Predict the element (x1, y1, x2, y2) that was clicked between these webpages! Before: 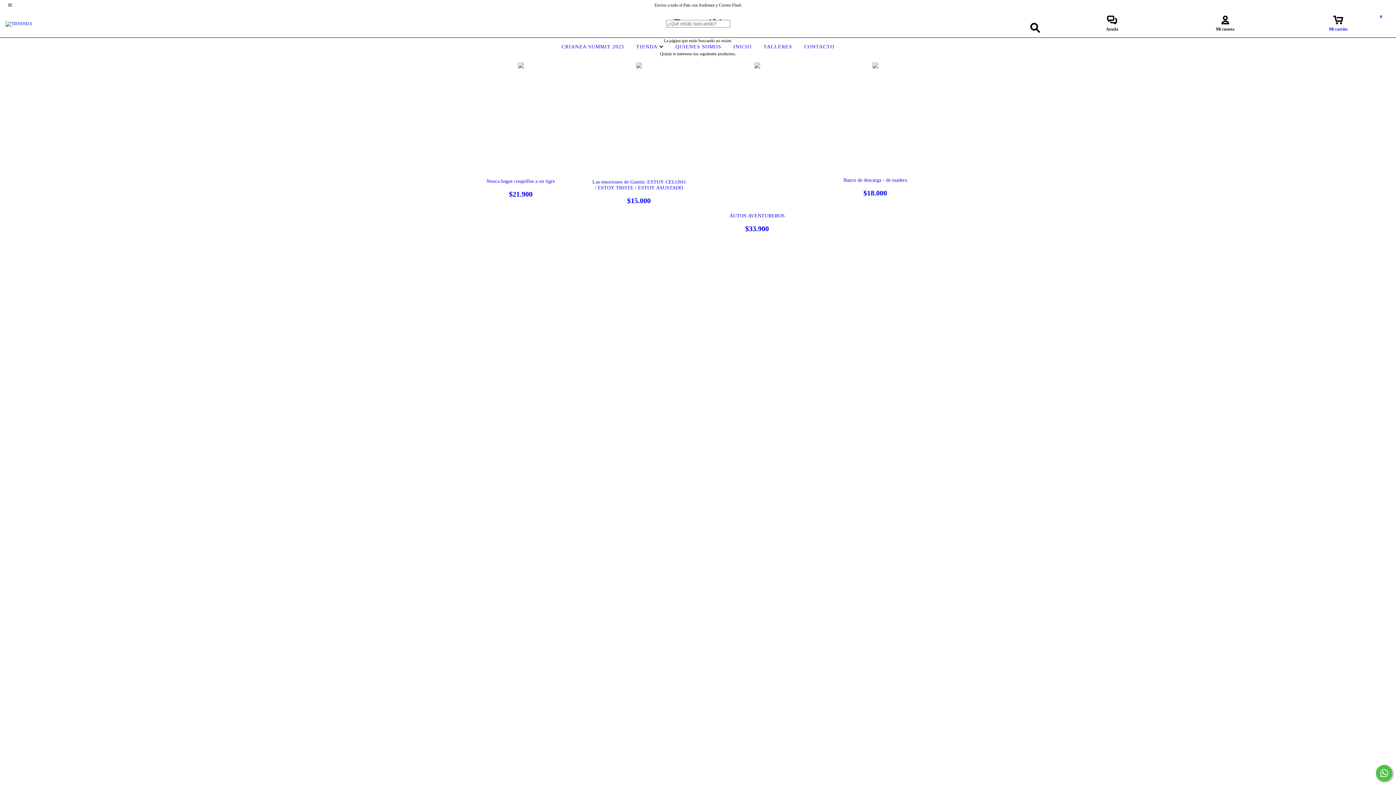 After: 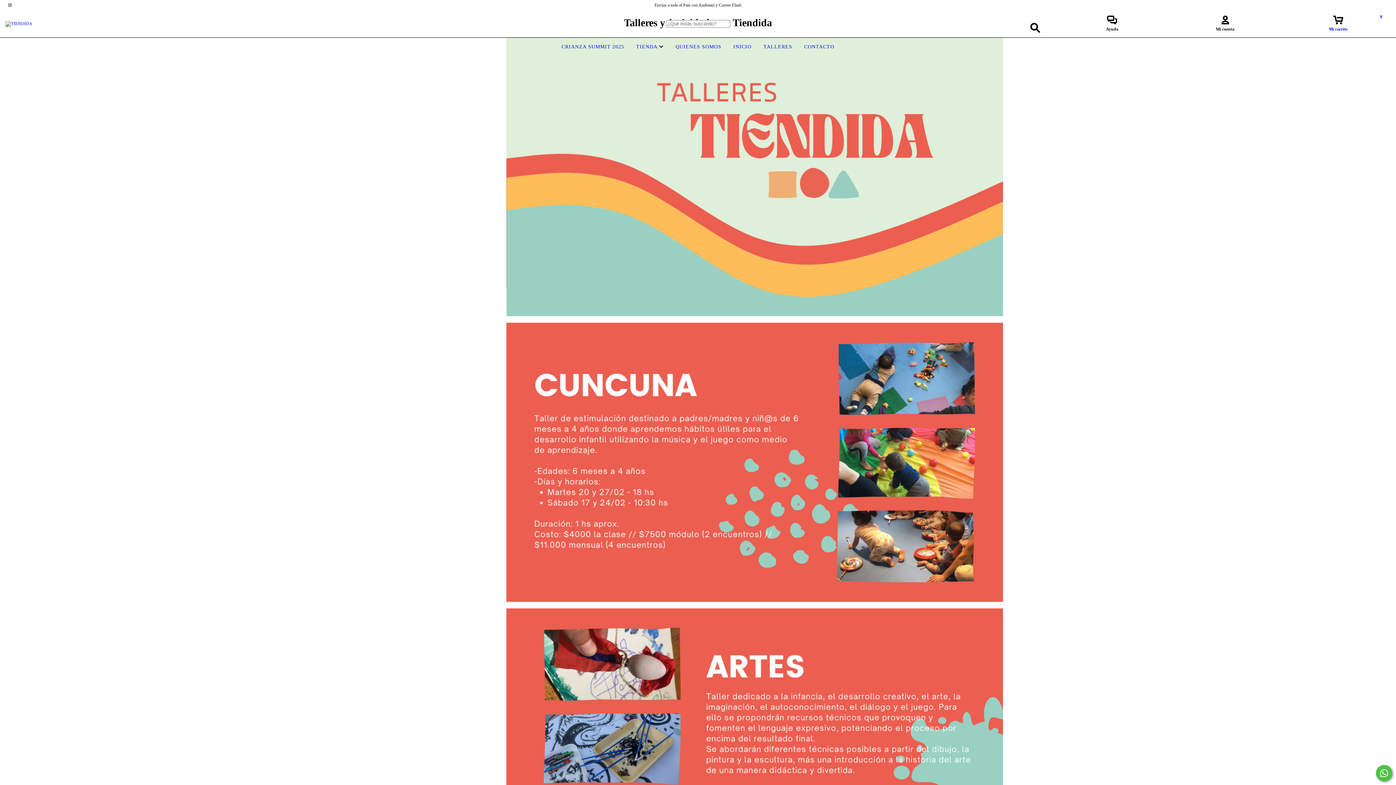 Action: bbox: (761, 44, 794, 49) label: TALLERES